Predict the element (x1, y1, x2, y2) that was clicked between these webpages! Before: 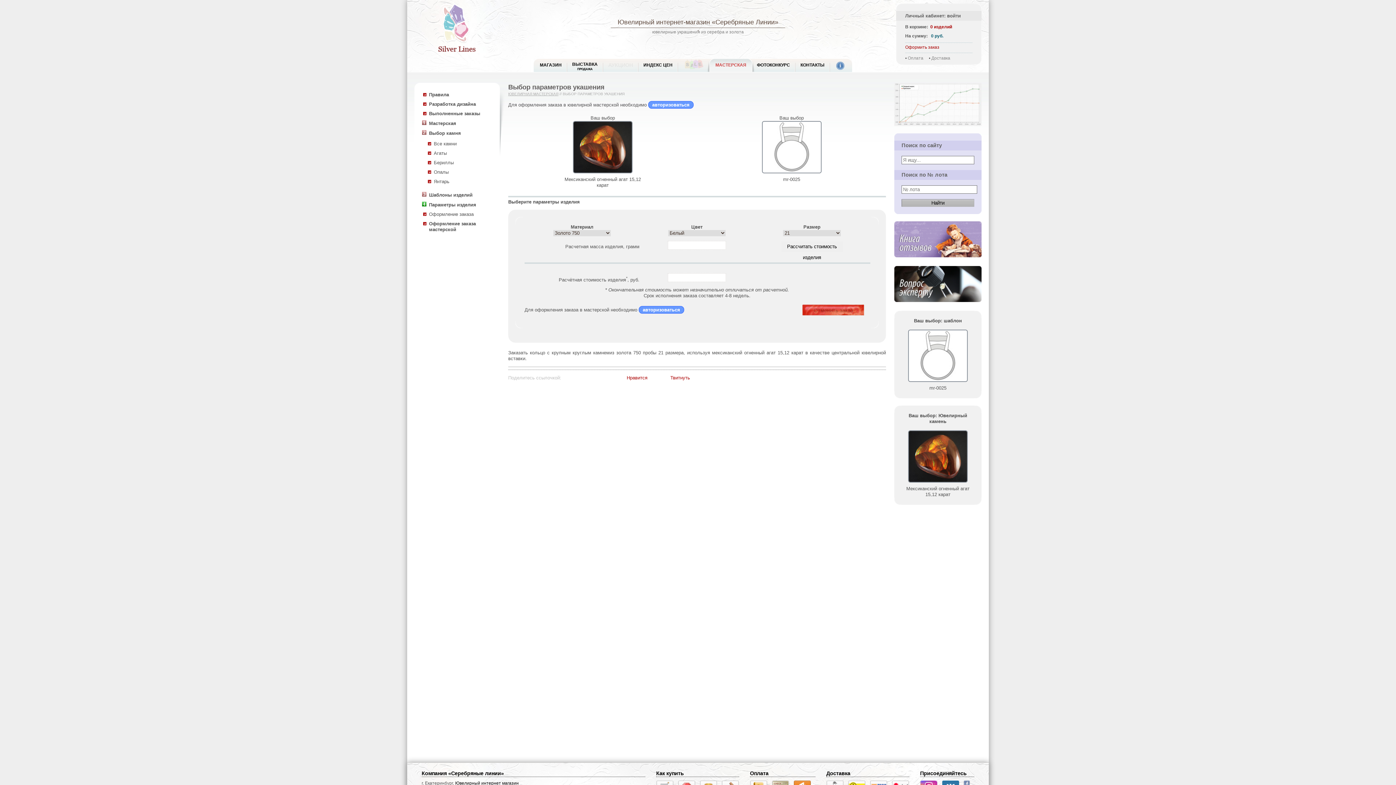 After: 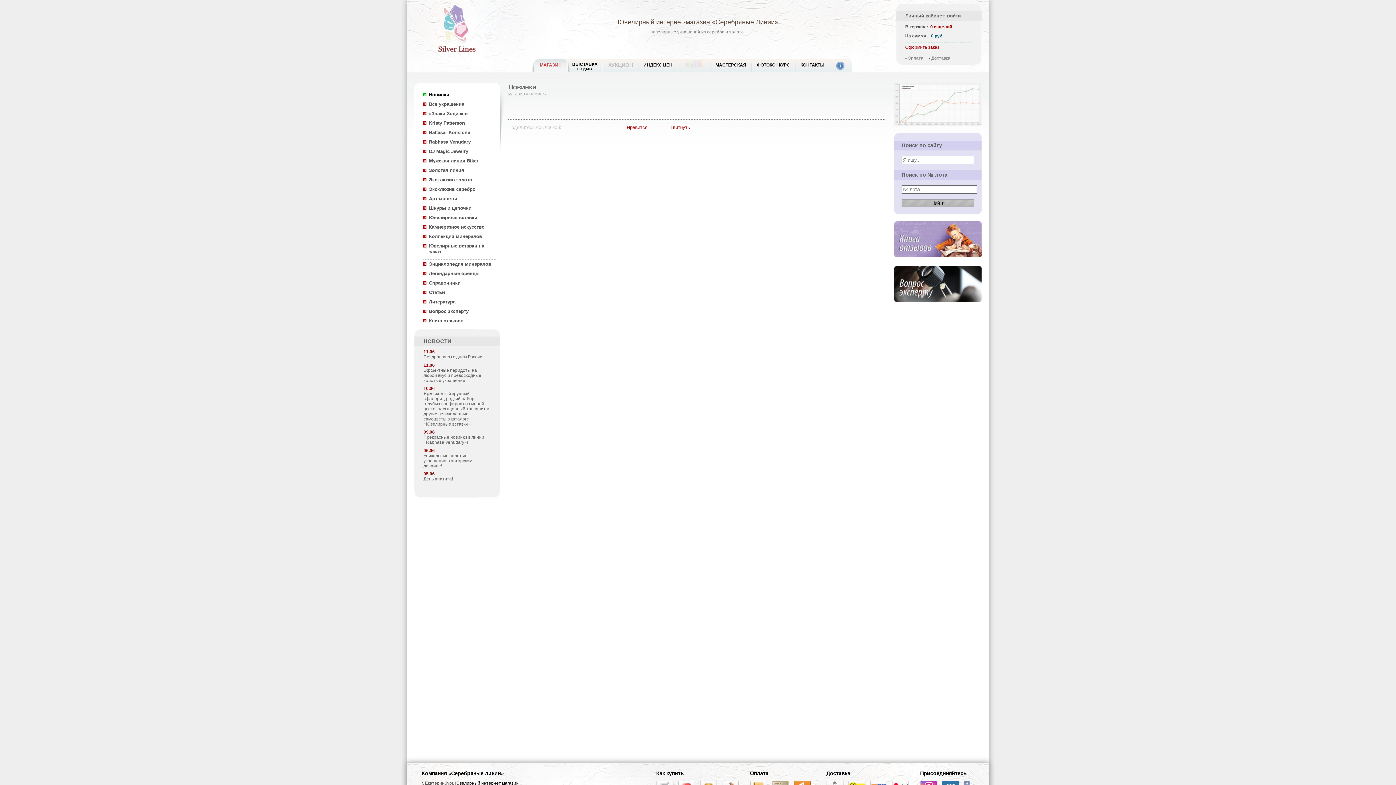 Action: label: МАГАЗИН bbox: (538, 58, 563, 72)